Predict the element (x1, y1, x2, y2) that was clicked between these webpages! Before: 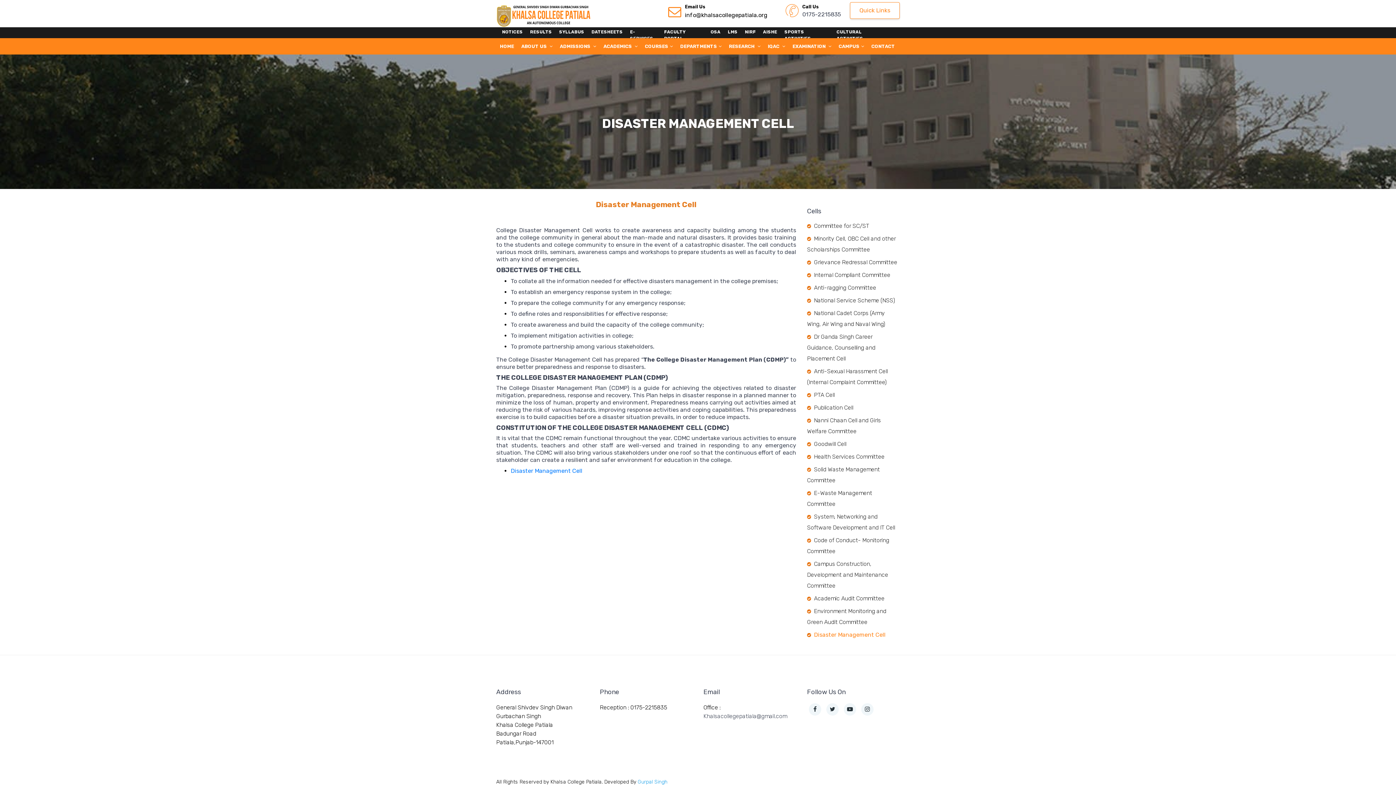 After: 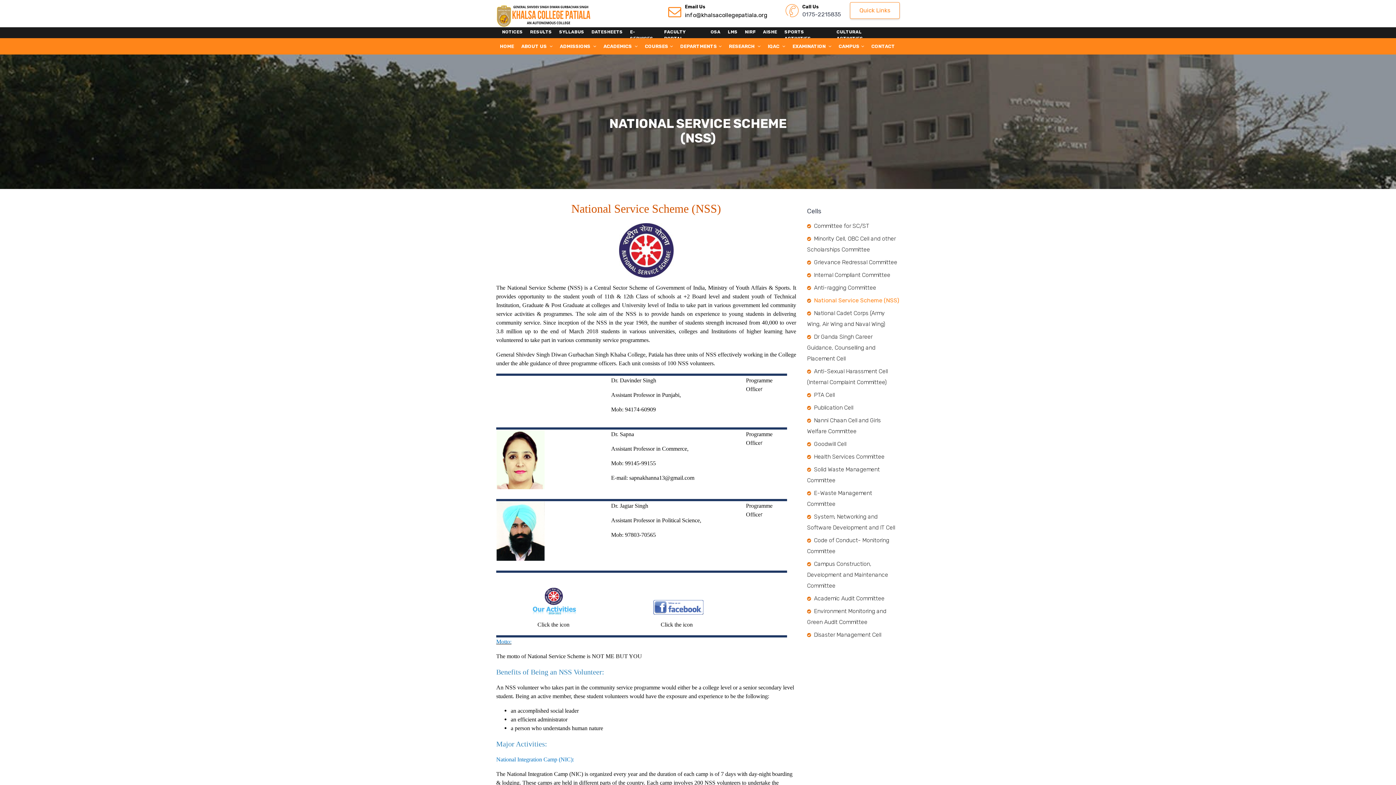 Action: bbox: (807, 297, 895, 304) label: National Service Scheme (NSS)